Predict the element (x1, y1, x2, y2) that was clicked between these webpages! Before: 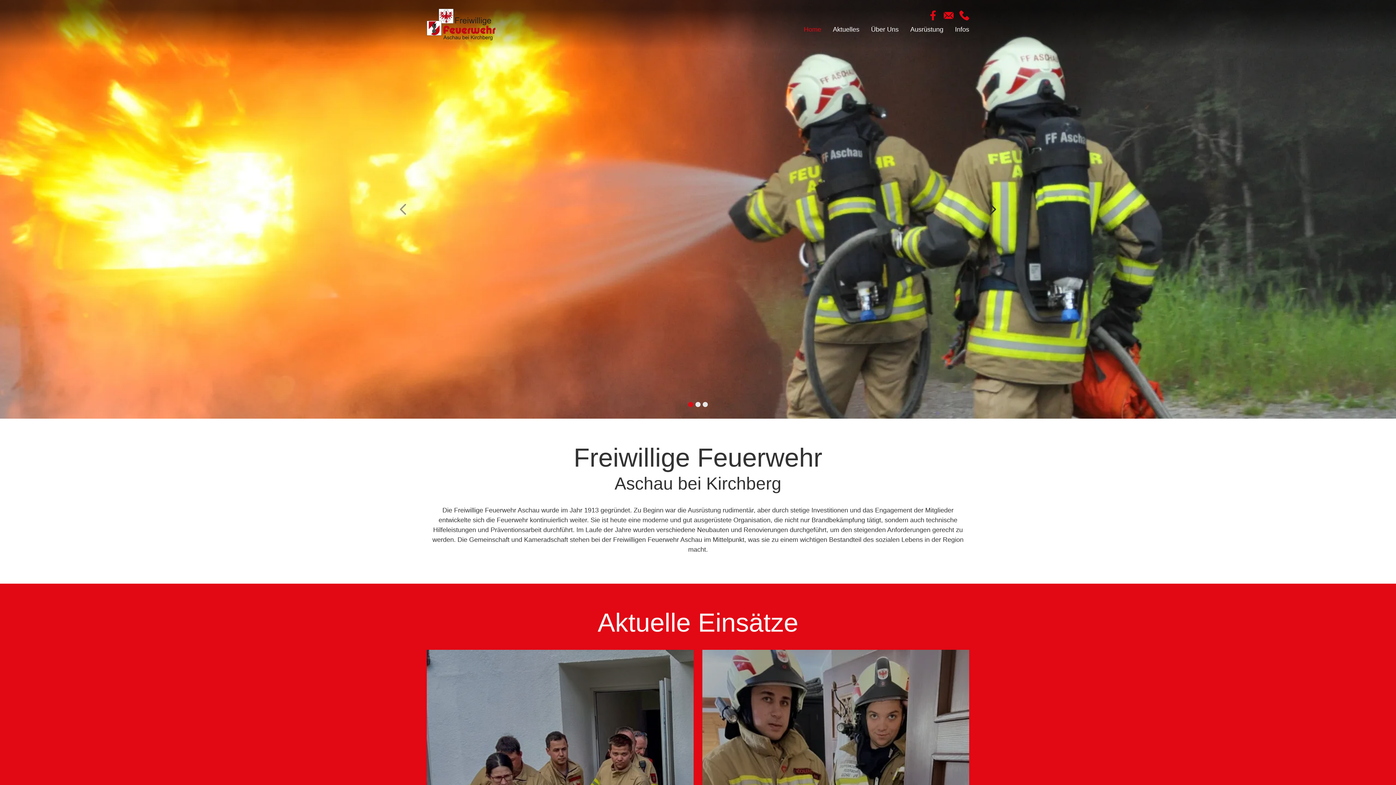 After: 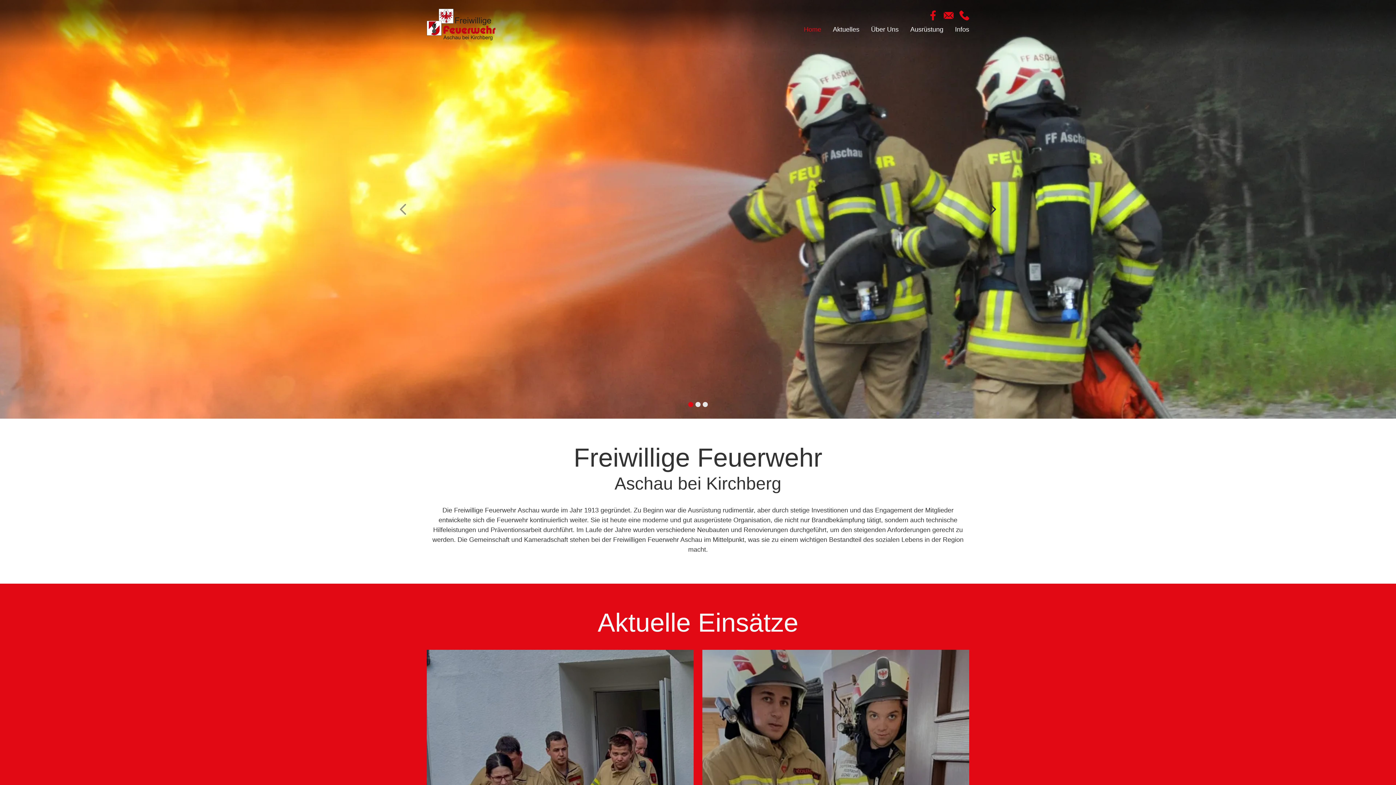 Action: bbox: (426, 19, 495, 27)